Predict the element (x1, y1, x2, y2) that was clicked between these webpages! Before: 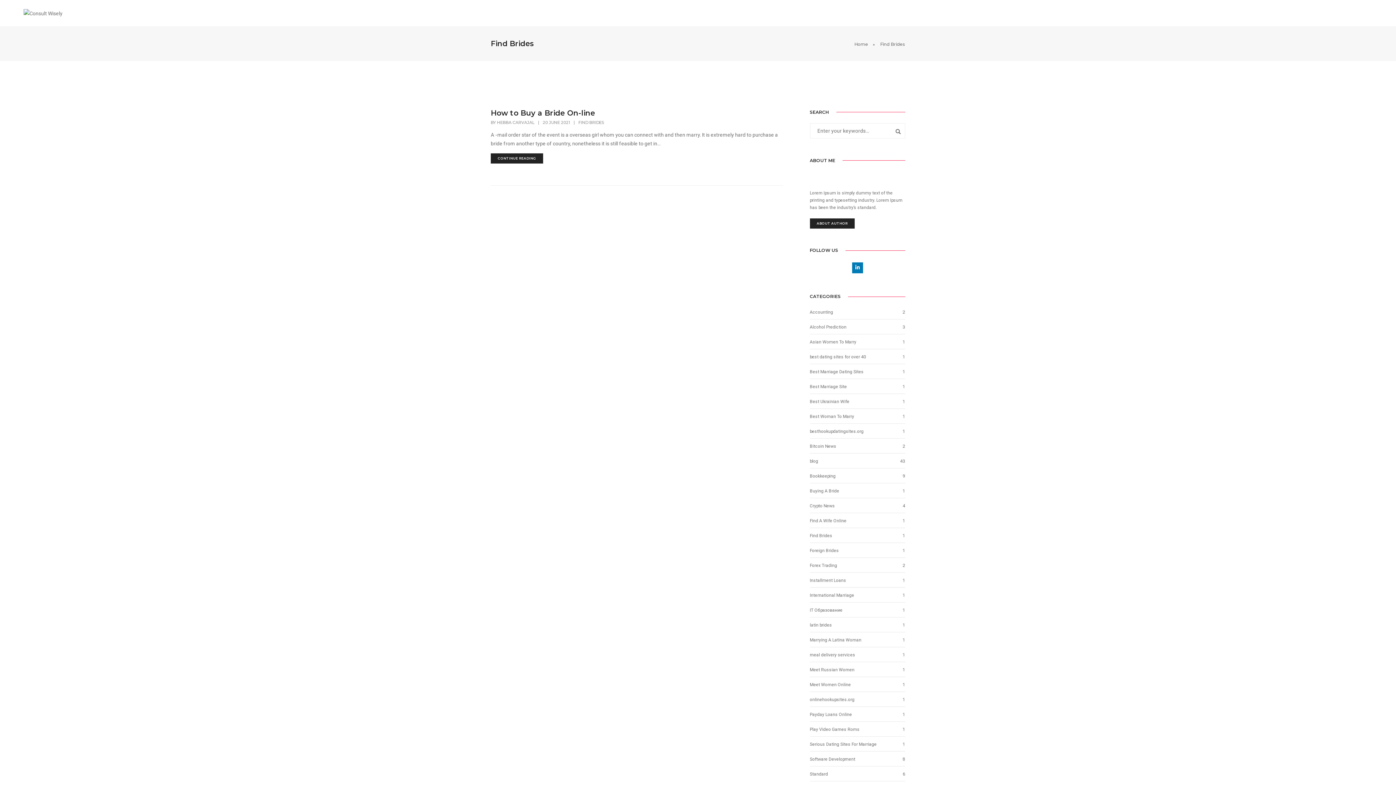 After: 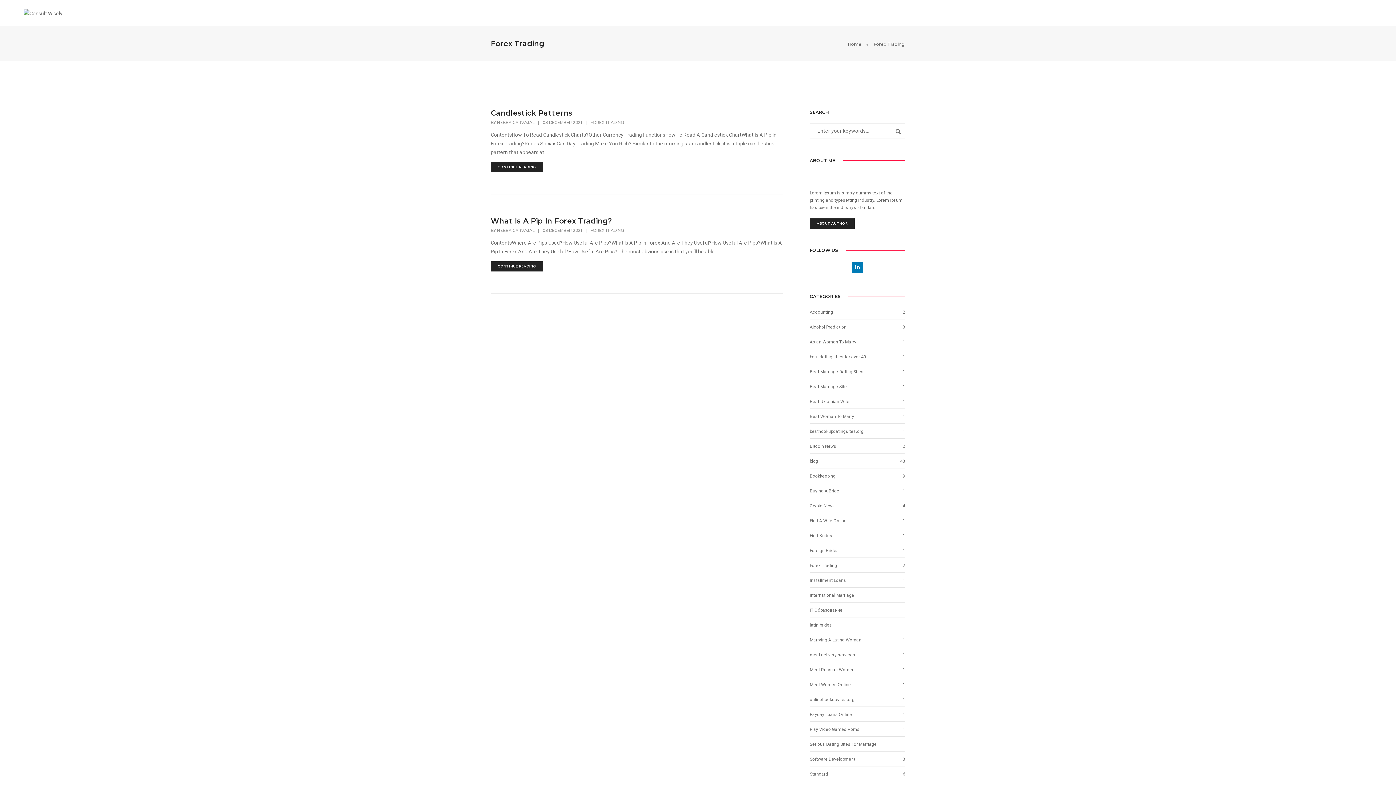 Action: label: Forex Trading bbox: (810, 563, 837, 568)